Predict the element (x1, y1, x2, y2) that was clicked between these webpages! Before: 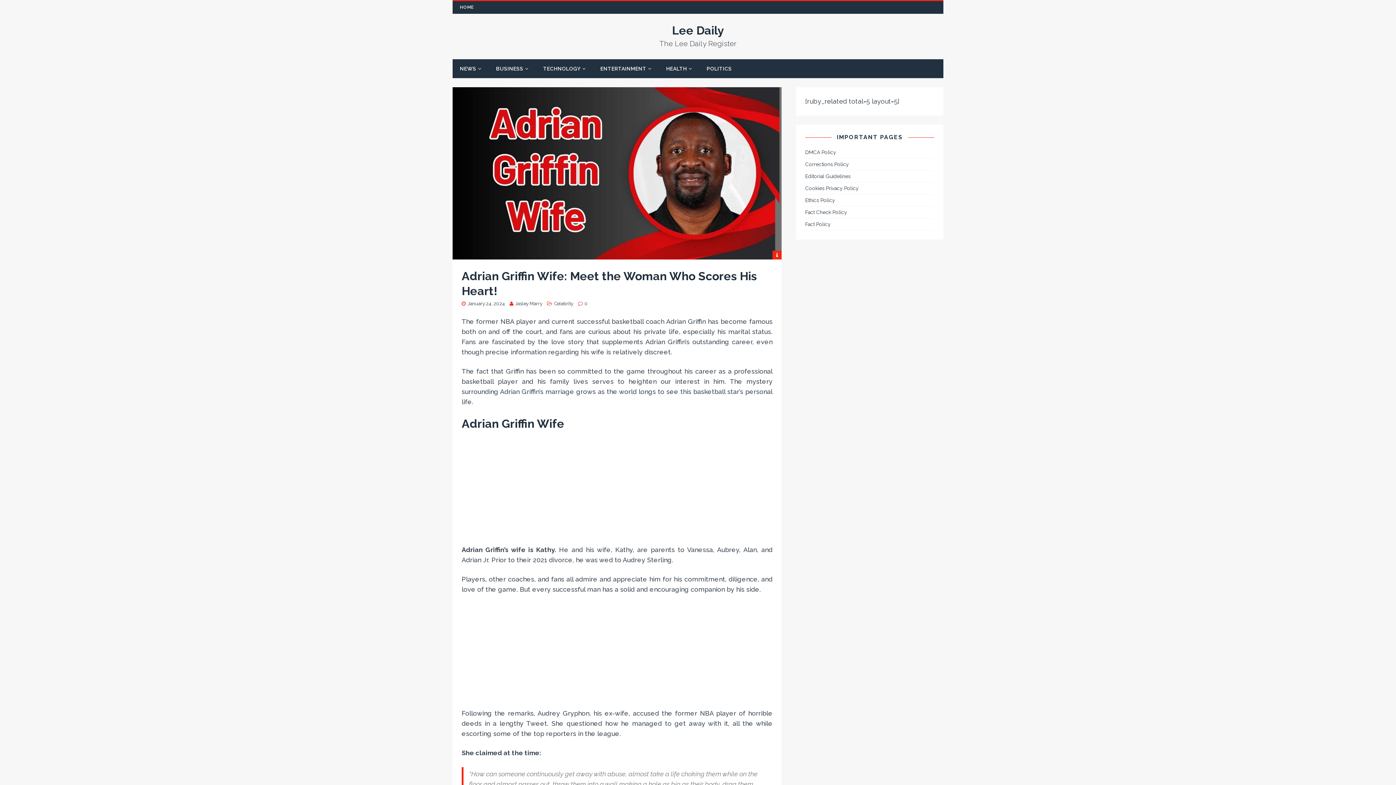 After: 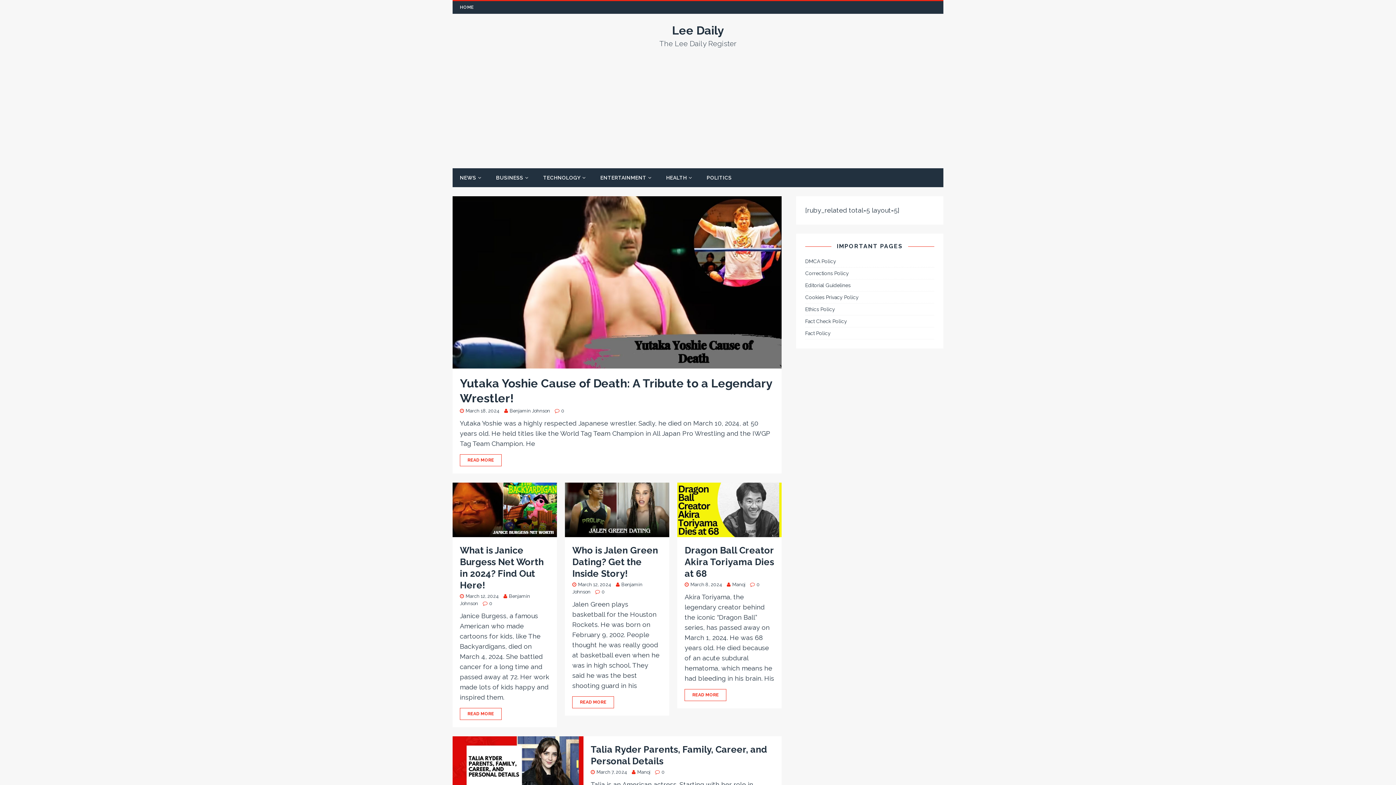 Action: label: January 24, 2024 bbox: (467, 300, 505, 306)